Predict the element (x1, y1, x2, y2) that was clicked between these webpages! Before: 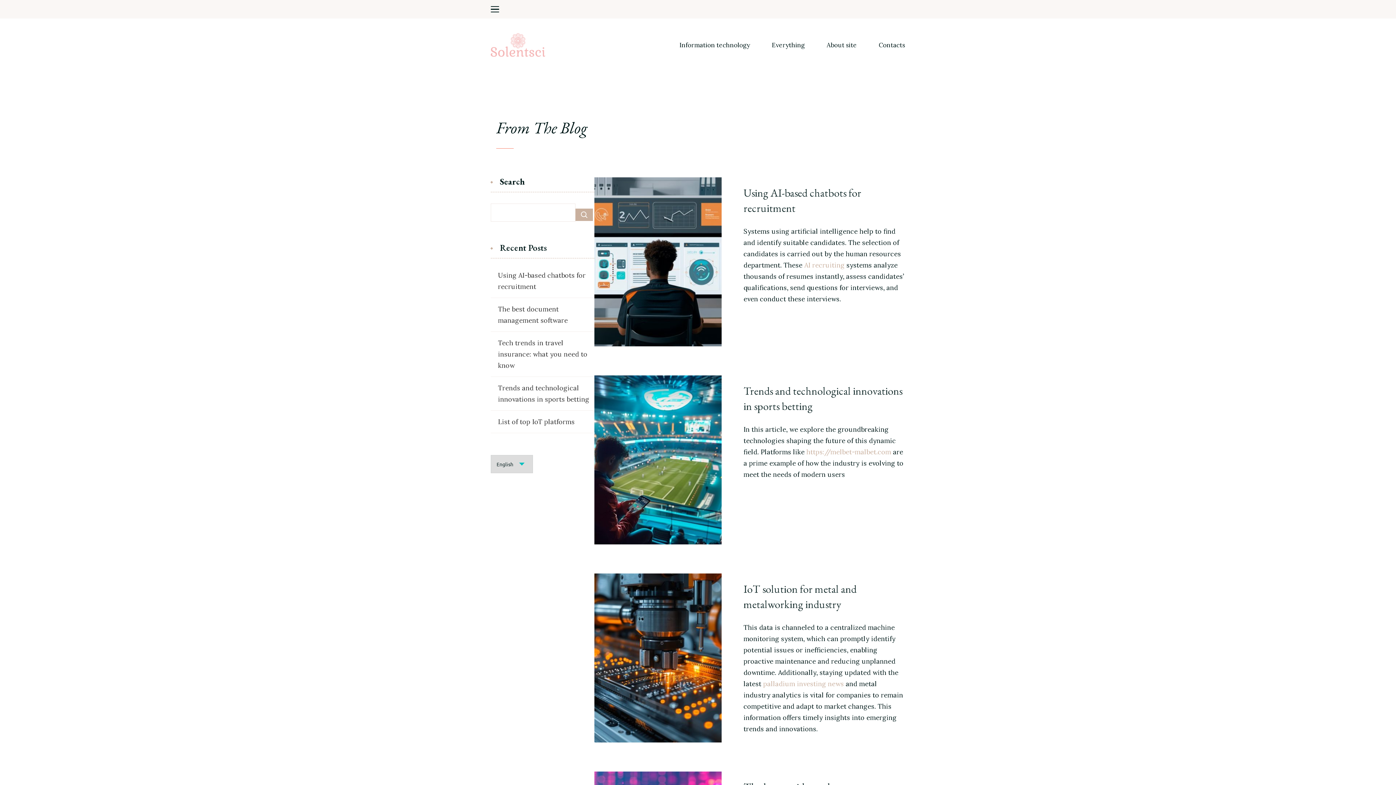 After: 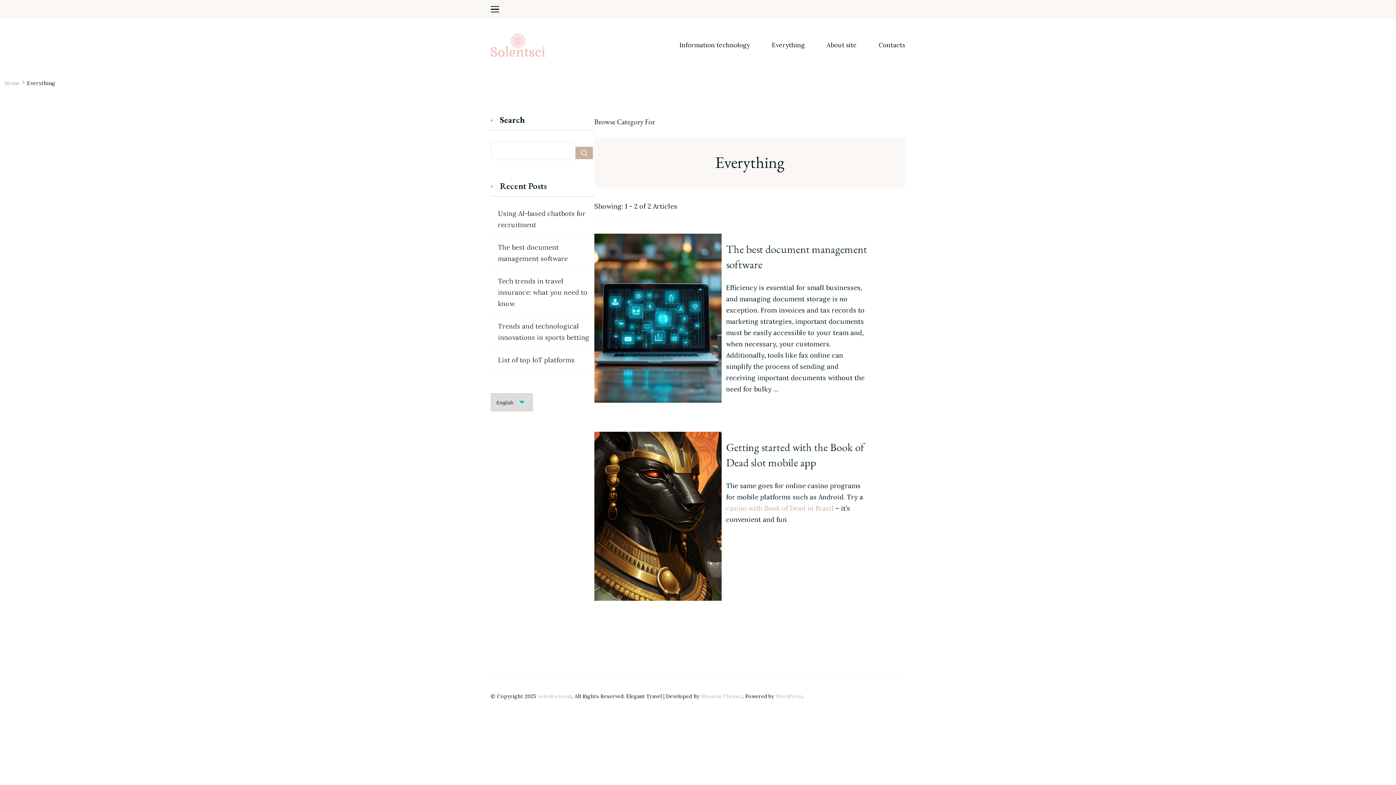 Action: bbox: (772, 42, 805, 48) label: Everything